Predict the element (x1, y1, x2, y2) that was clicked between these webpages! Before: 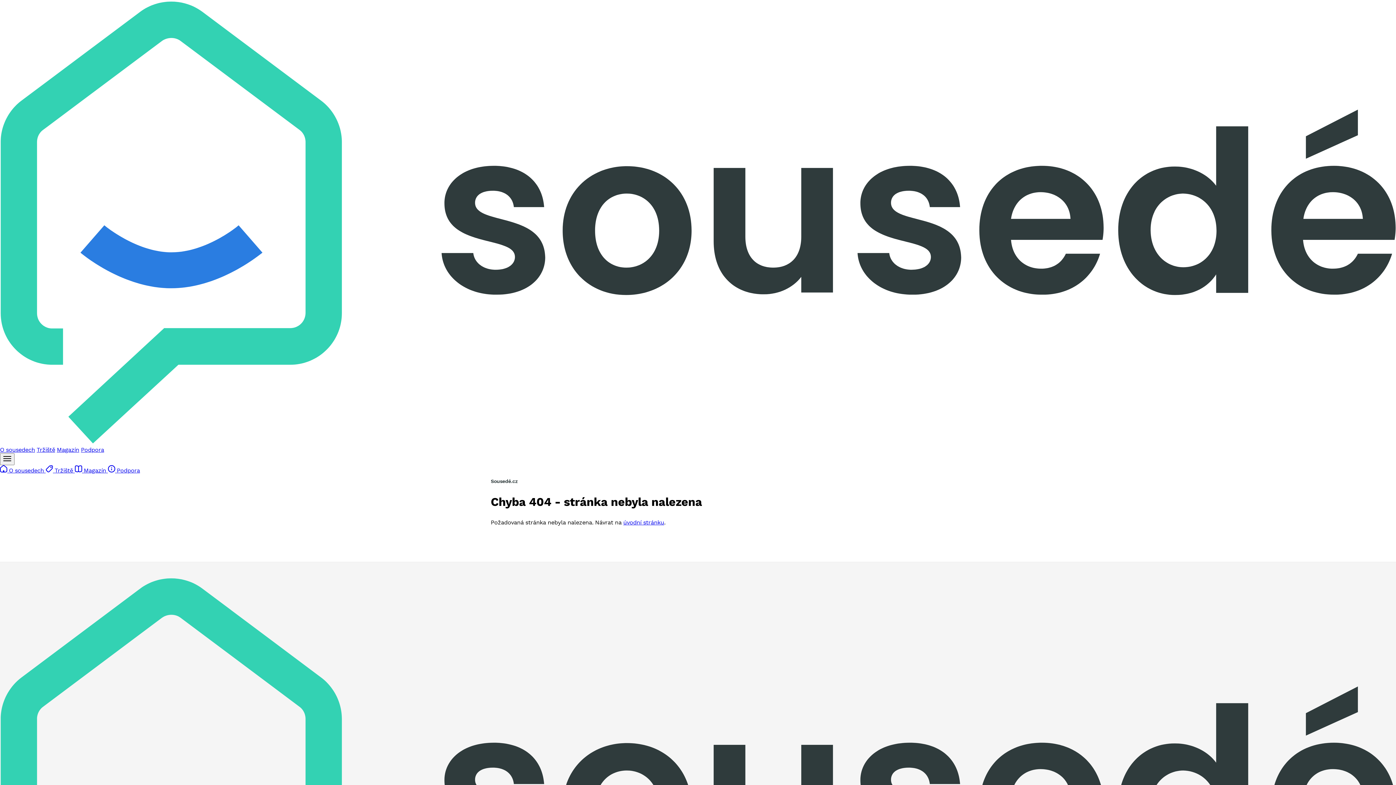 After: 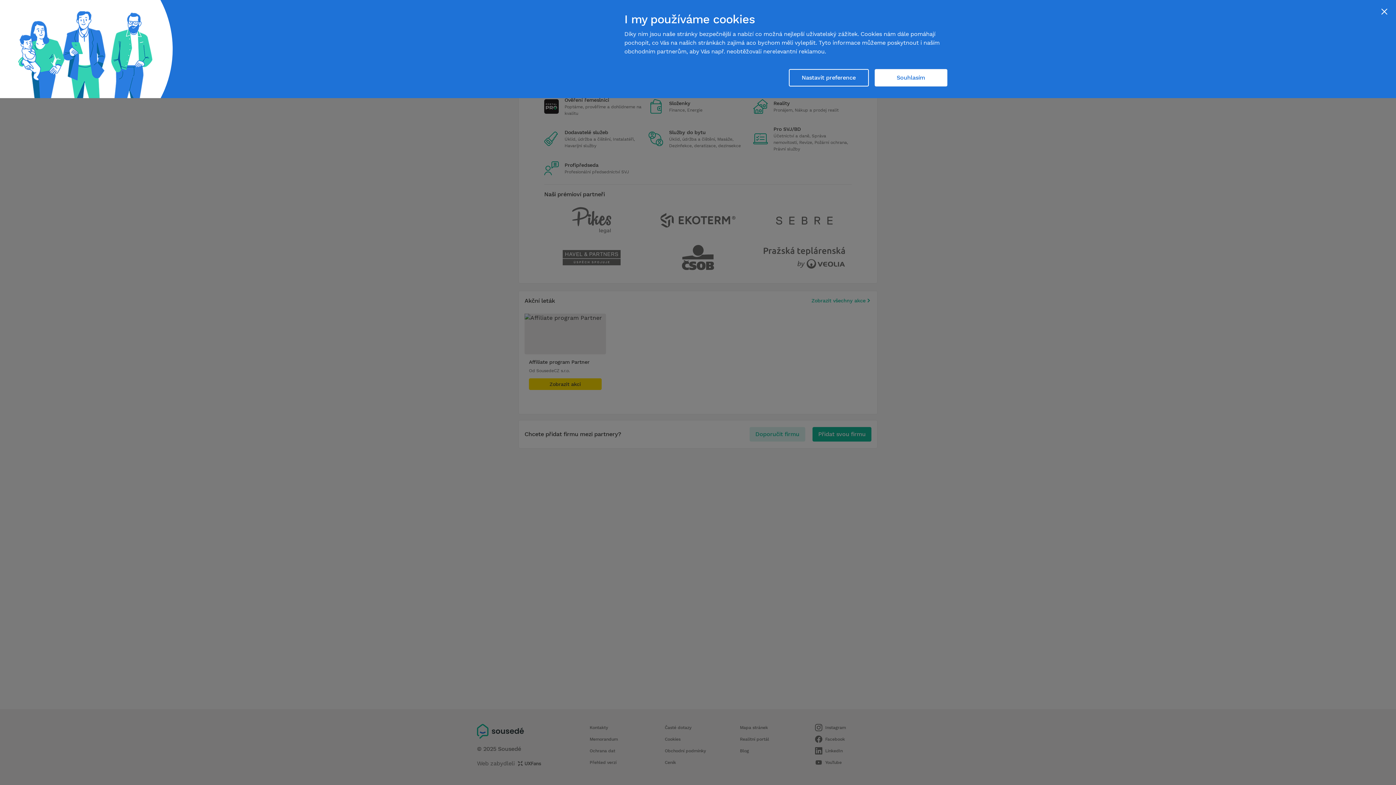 Action: bbox: (45, 467, 74, 474) label:  Tržiště 